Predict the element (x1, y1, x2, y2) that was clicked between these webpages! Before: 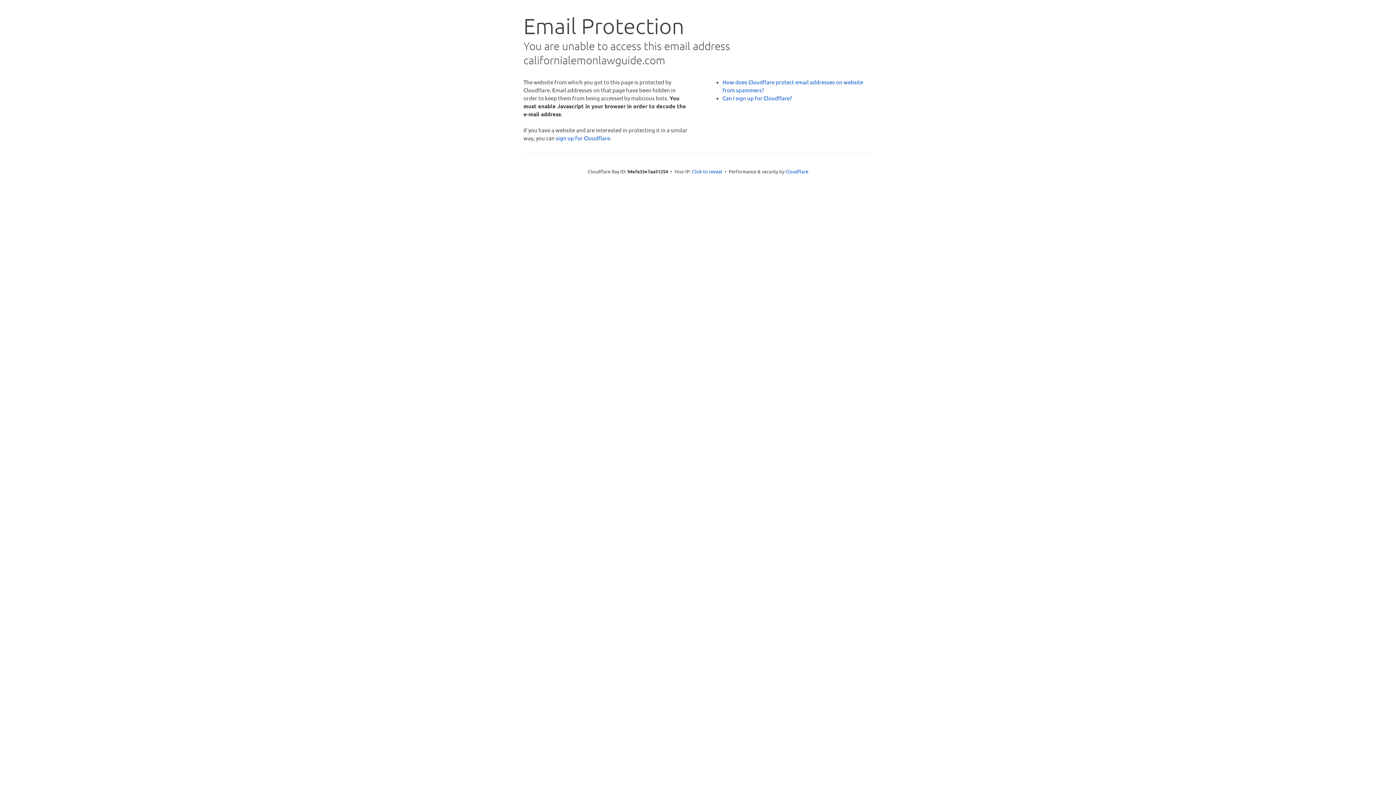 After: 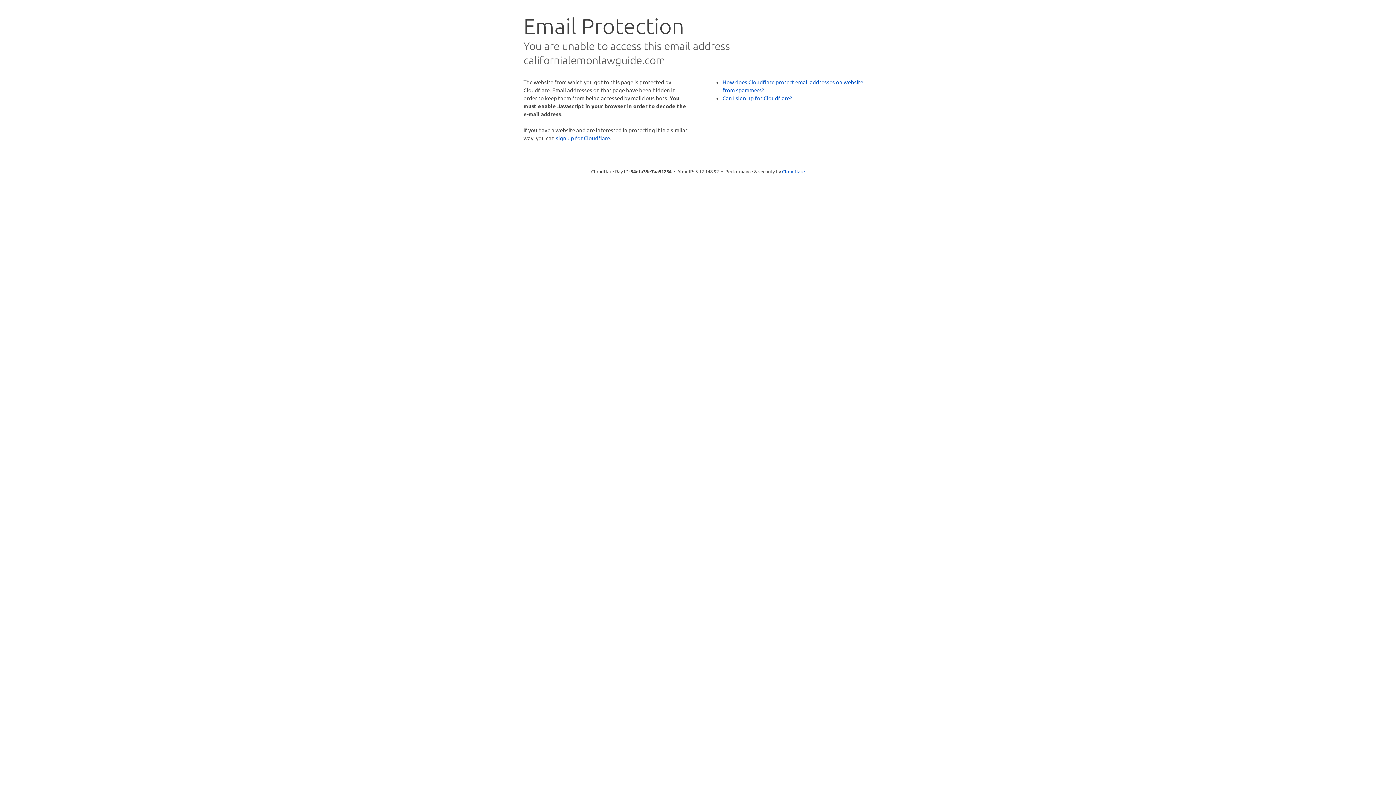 Action: label: Click to reveal bbox: (692, 168, 722, 175)